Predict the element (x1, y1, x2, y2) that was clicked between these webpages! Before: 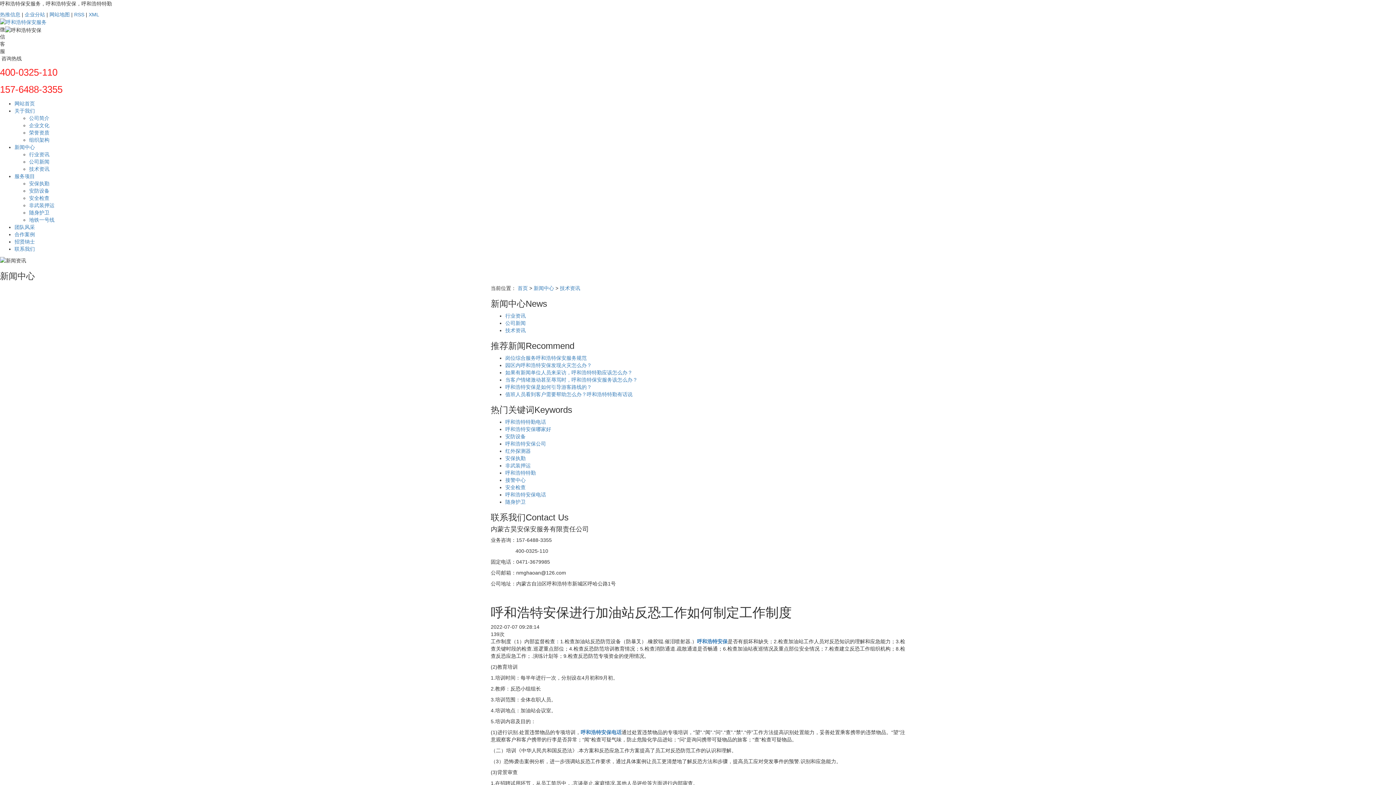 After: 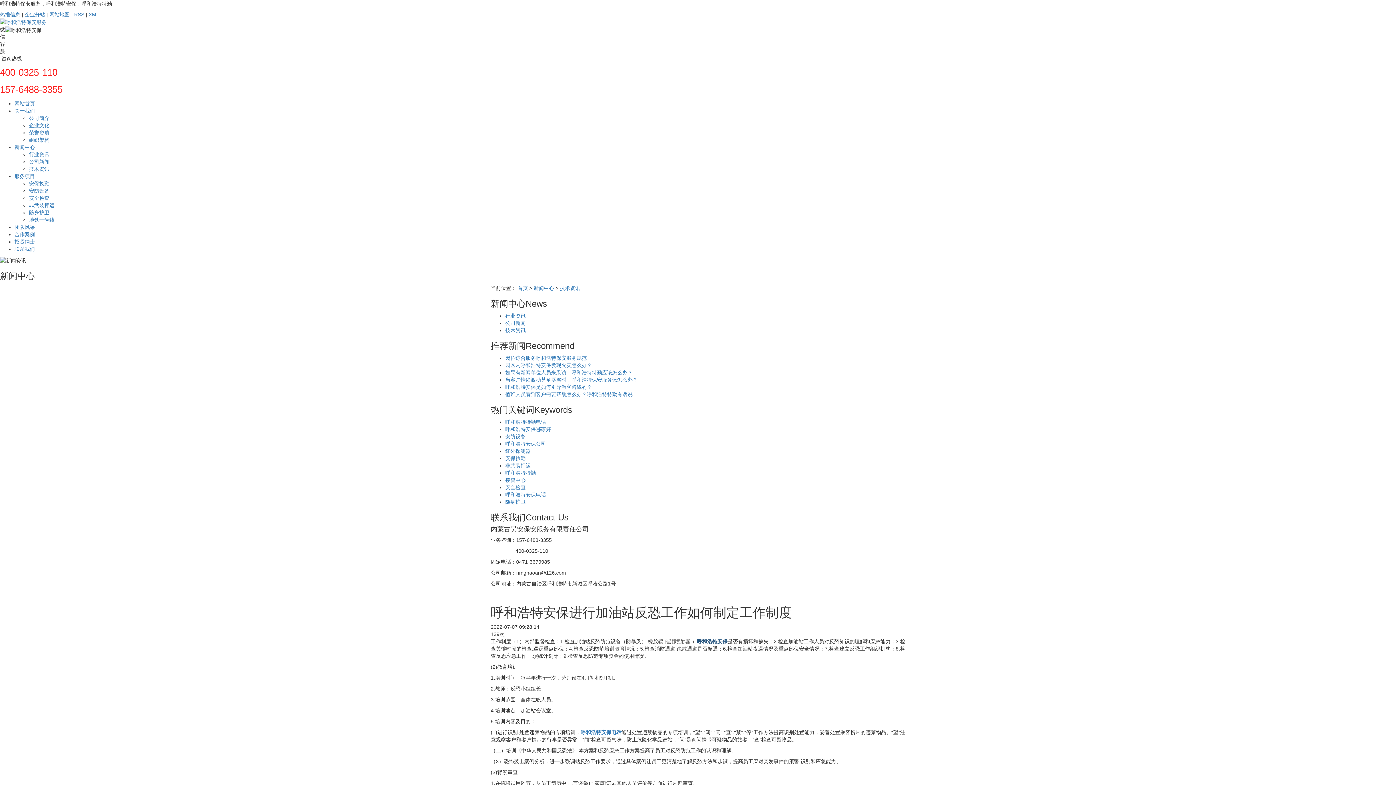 Action: label: 呼和浩特安保 bbox: (697, 638, 727, 644)